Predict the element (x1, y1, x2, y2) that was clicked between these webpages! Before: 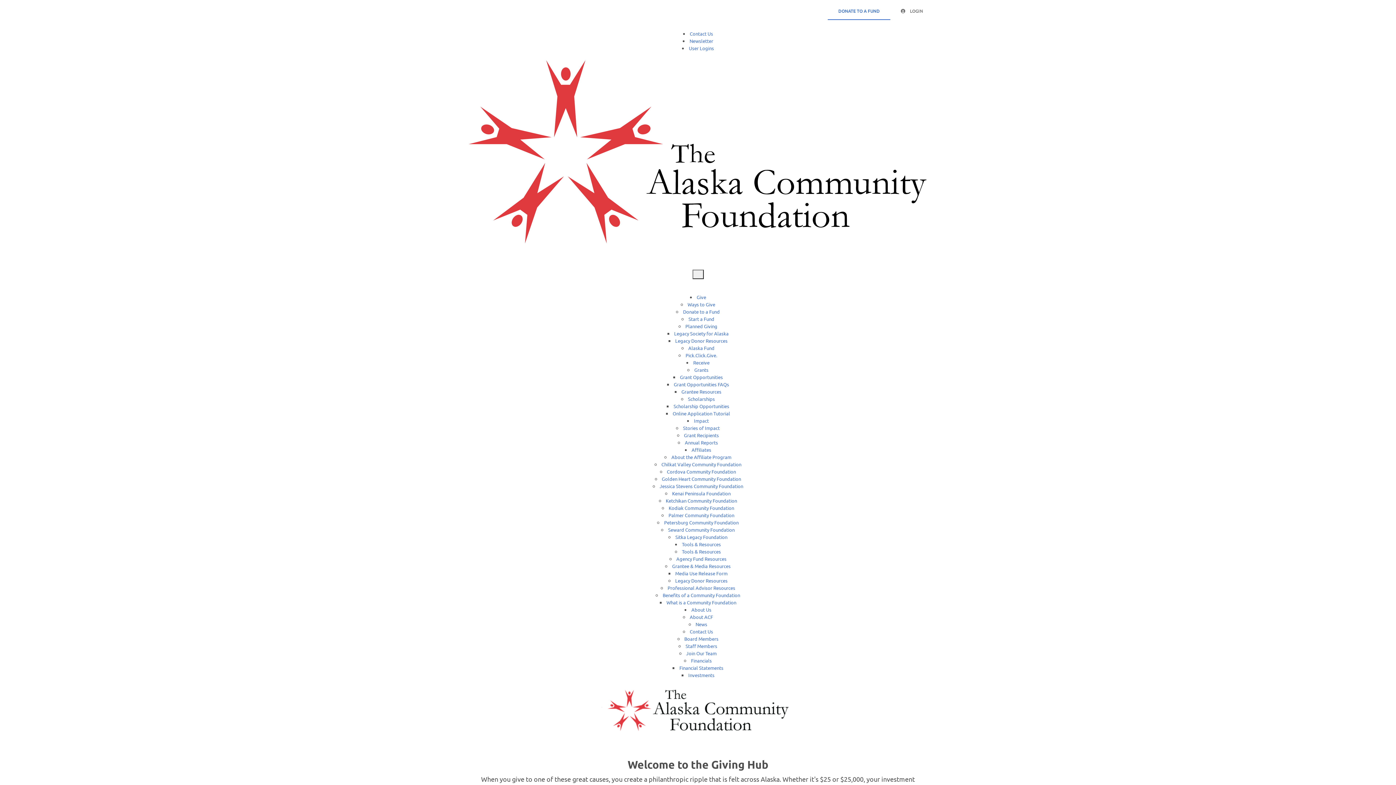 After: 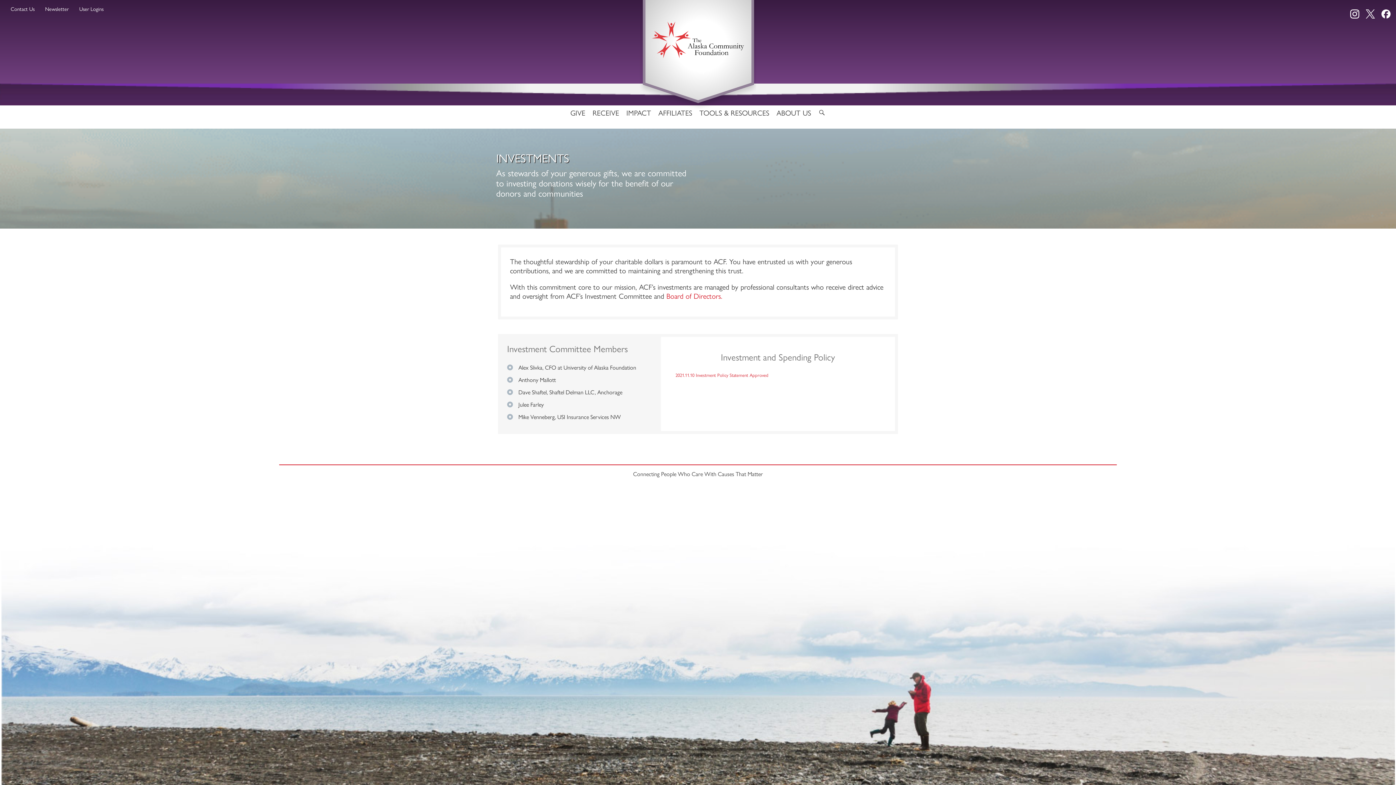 Action: label: Investments bbox: (688, 672, 714, 678)